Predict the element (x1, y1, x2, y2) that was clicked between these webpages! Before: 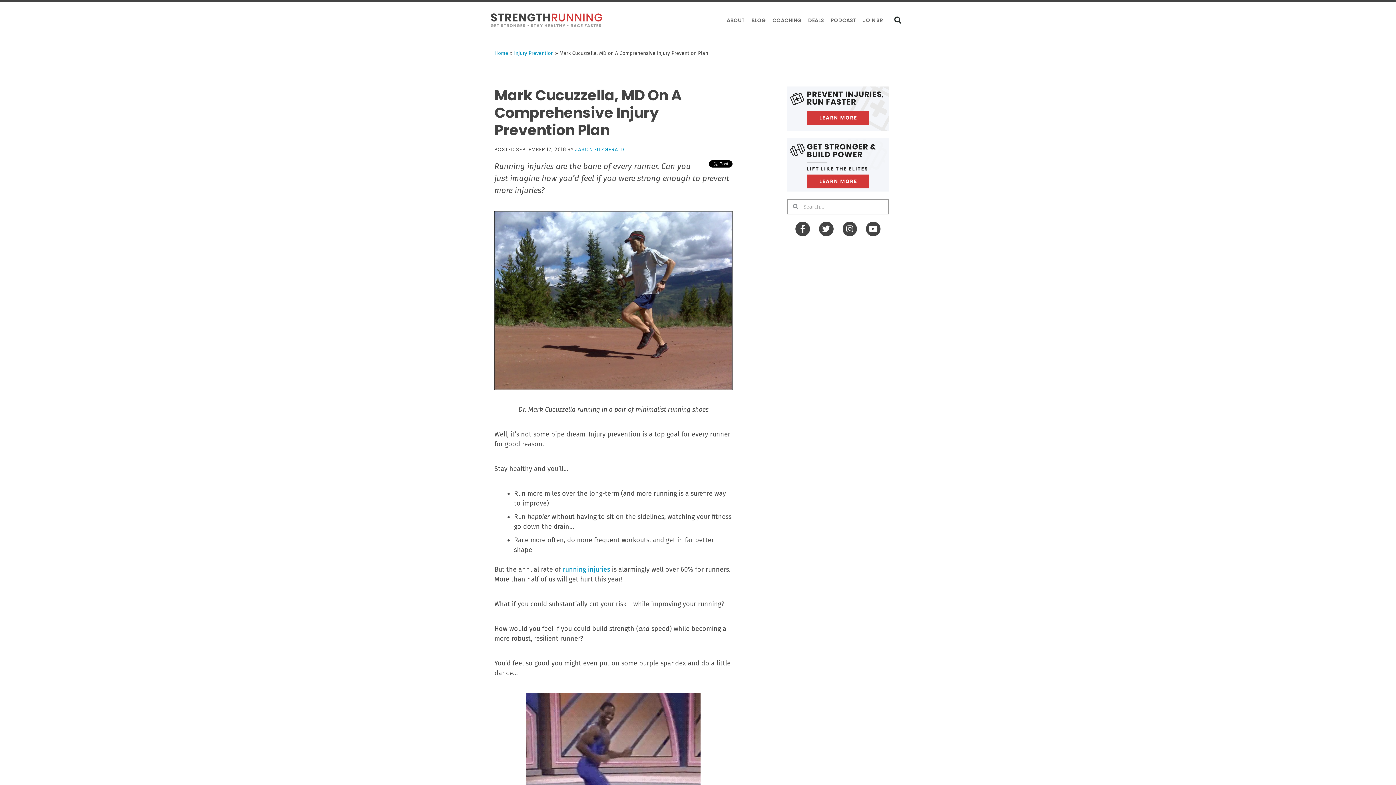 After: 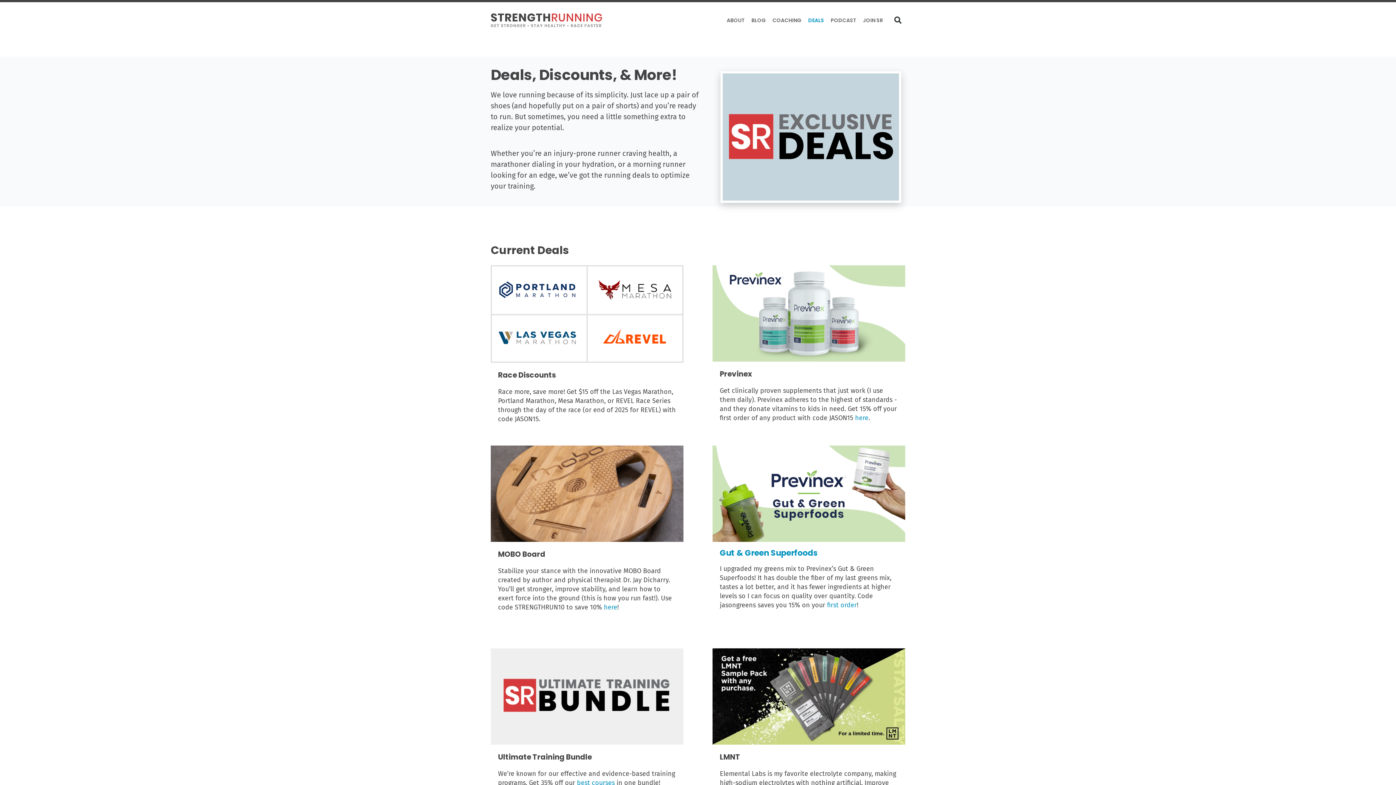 Action: label: DEALS bbox: (805, 16, 827, 24)